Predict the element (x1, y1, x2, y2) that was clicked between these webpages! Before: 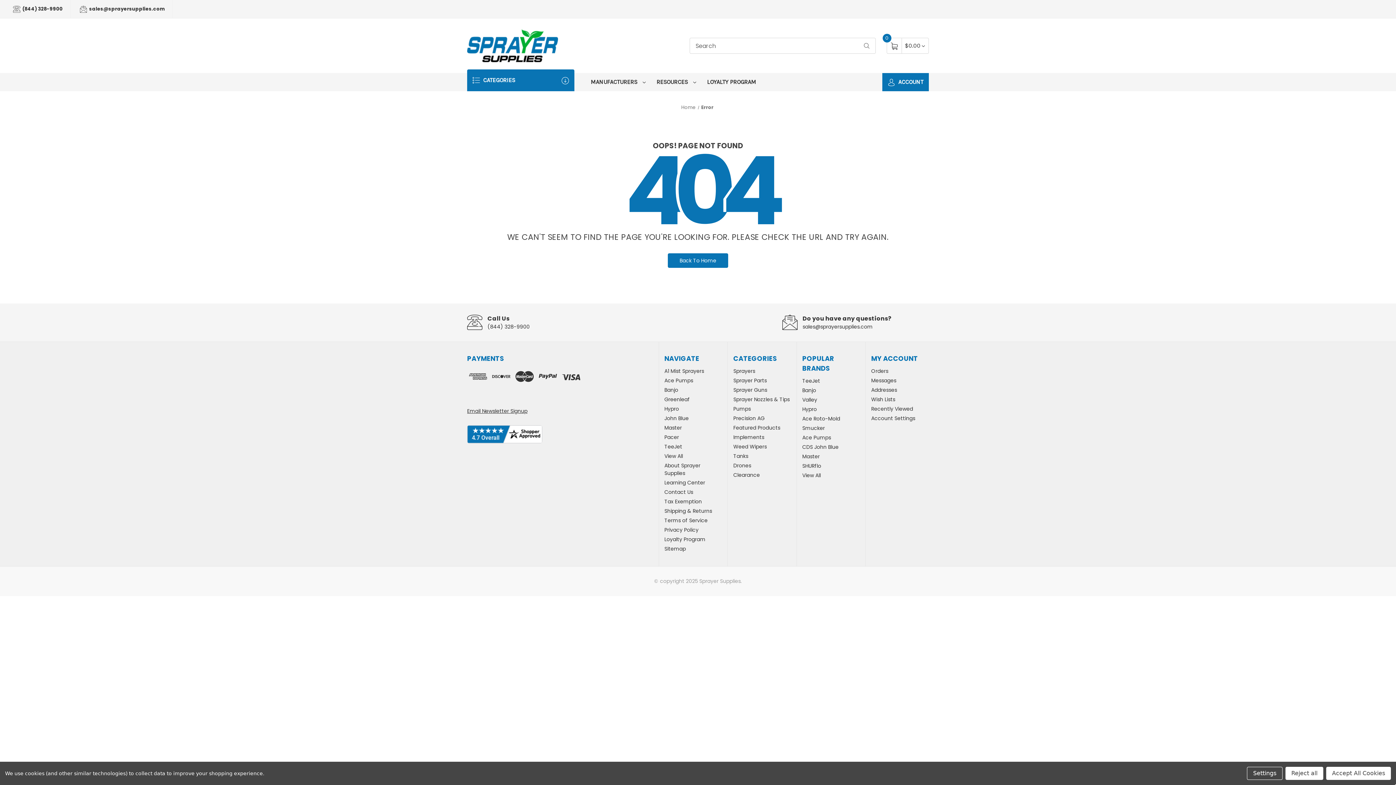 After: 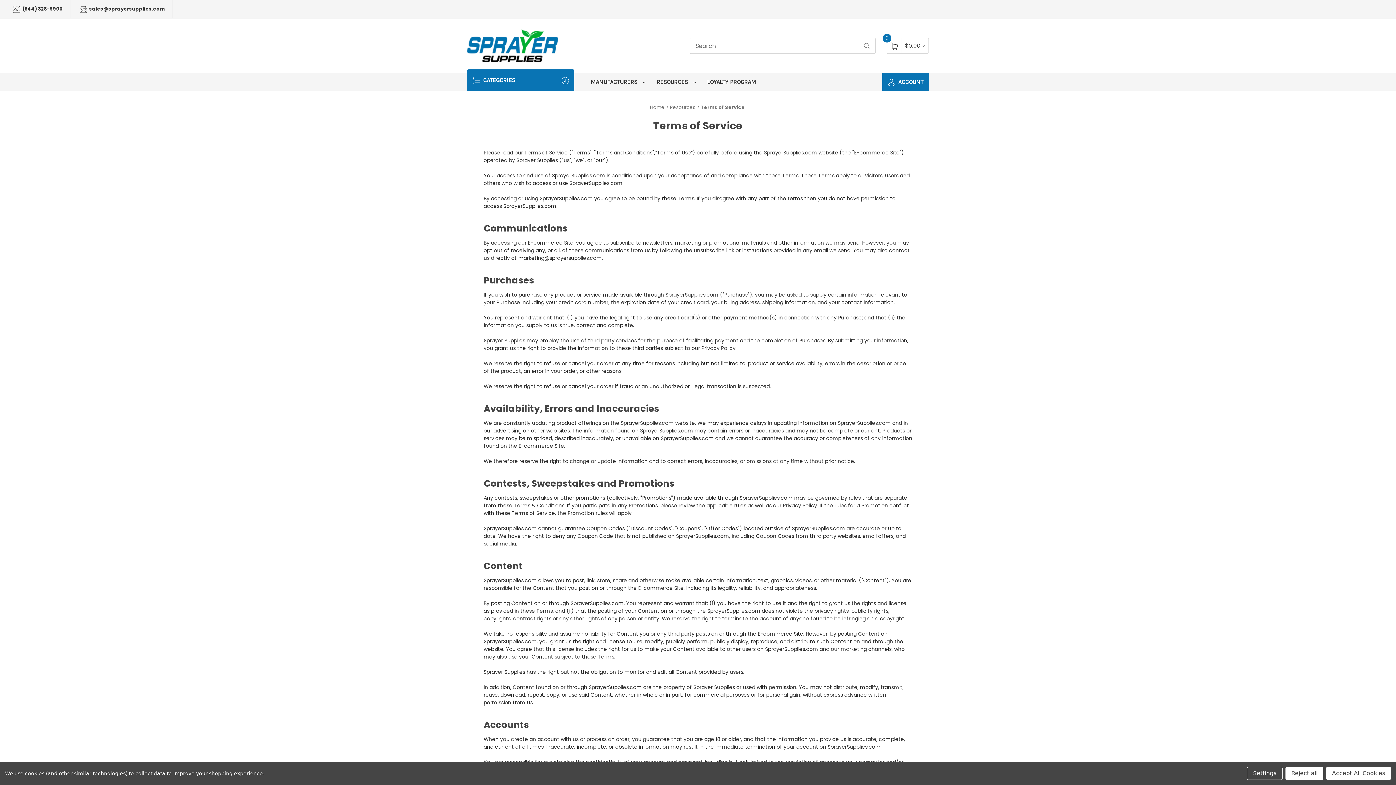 Action: bbox: (664, 517, 707, 524) label: Terms of Service